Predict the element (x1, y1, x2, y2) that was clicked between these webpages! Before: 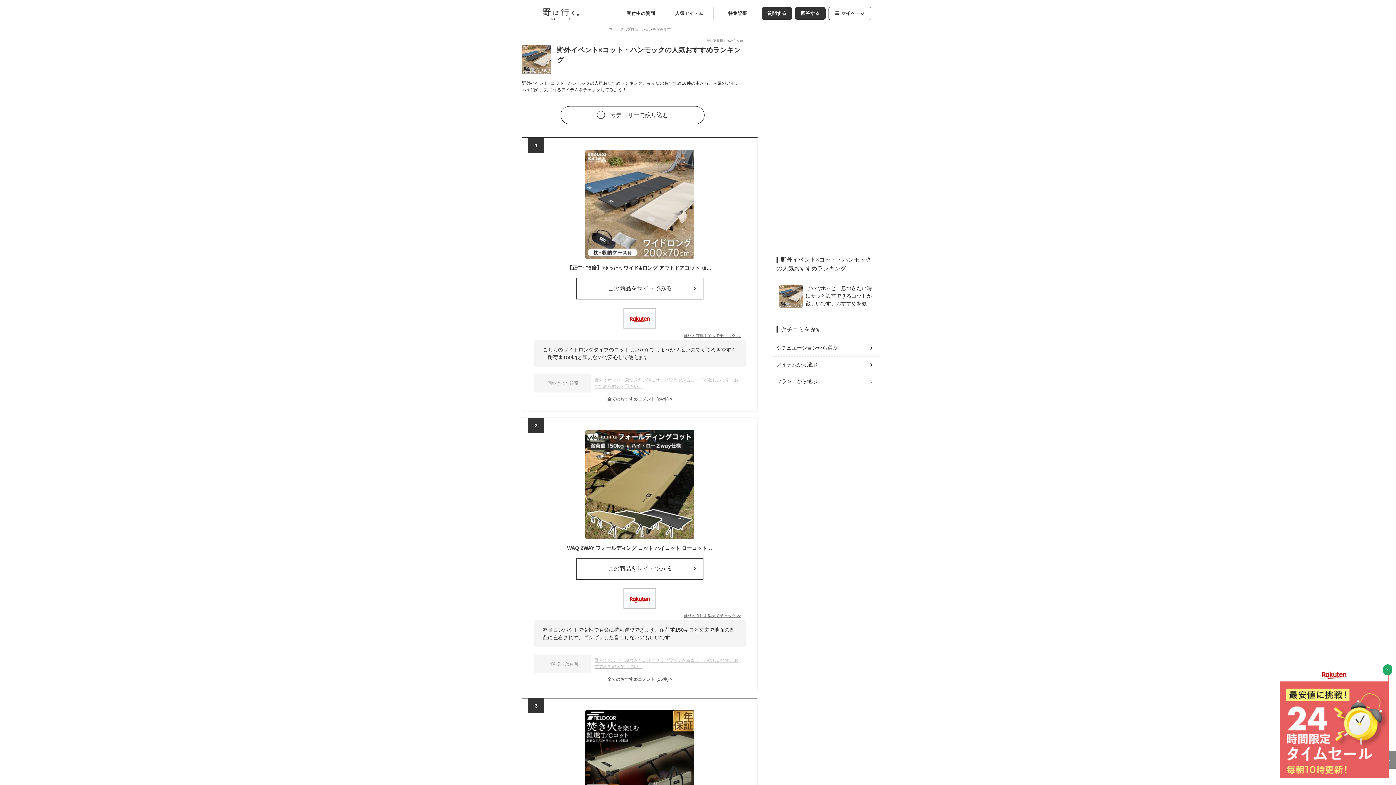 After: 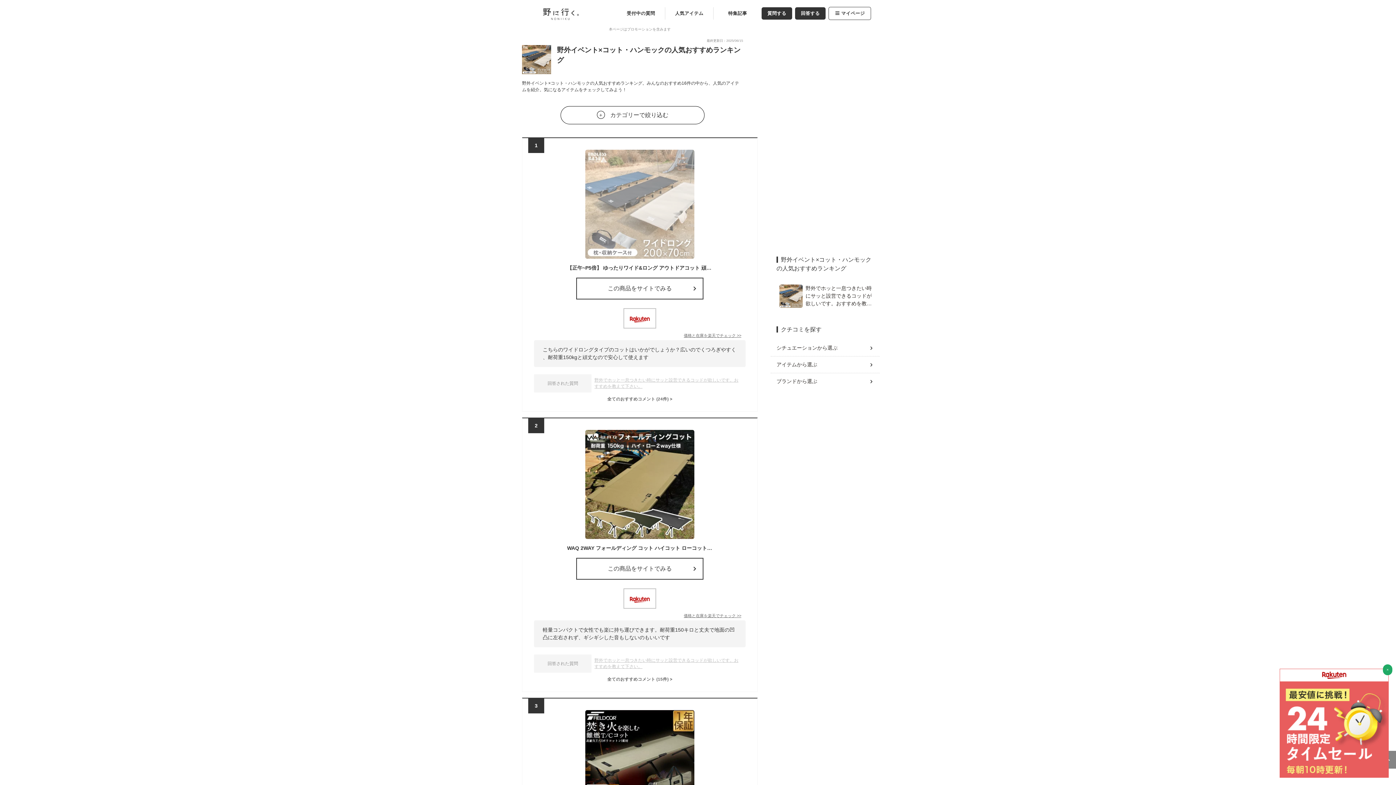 Action: label: 【正午~P5倍】 ゆったりワイド&ロング アウトドアコット 頑丈 軽量 耐荷重150kg 枕&収納ケース付 コンパクト 軽量 アルミフレーム キャンプ コット キャンプ用ベッド キャンプコット ソロキャンプ レジャーベッド アウトドア ベッド ローコット ワイド bbox: (522, 149, 757, 272)